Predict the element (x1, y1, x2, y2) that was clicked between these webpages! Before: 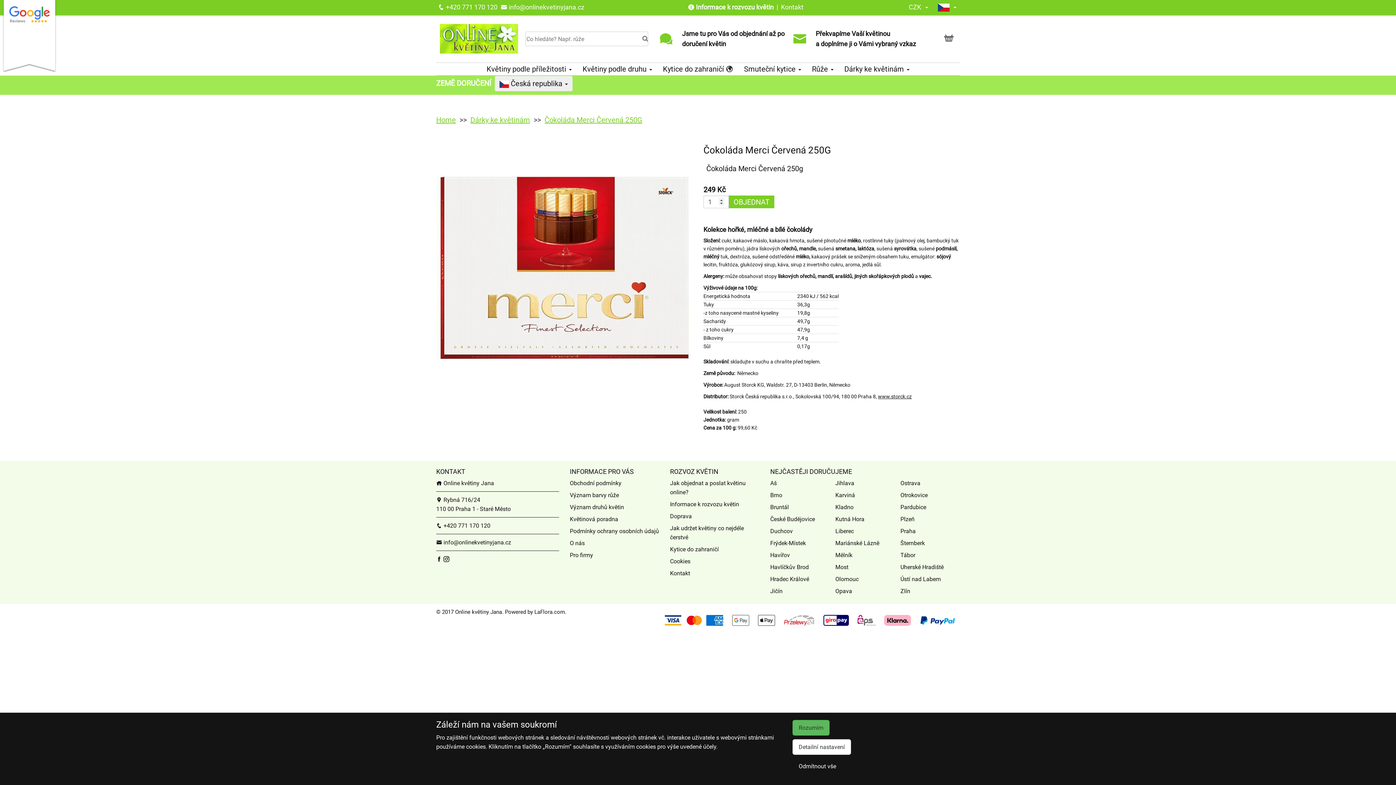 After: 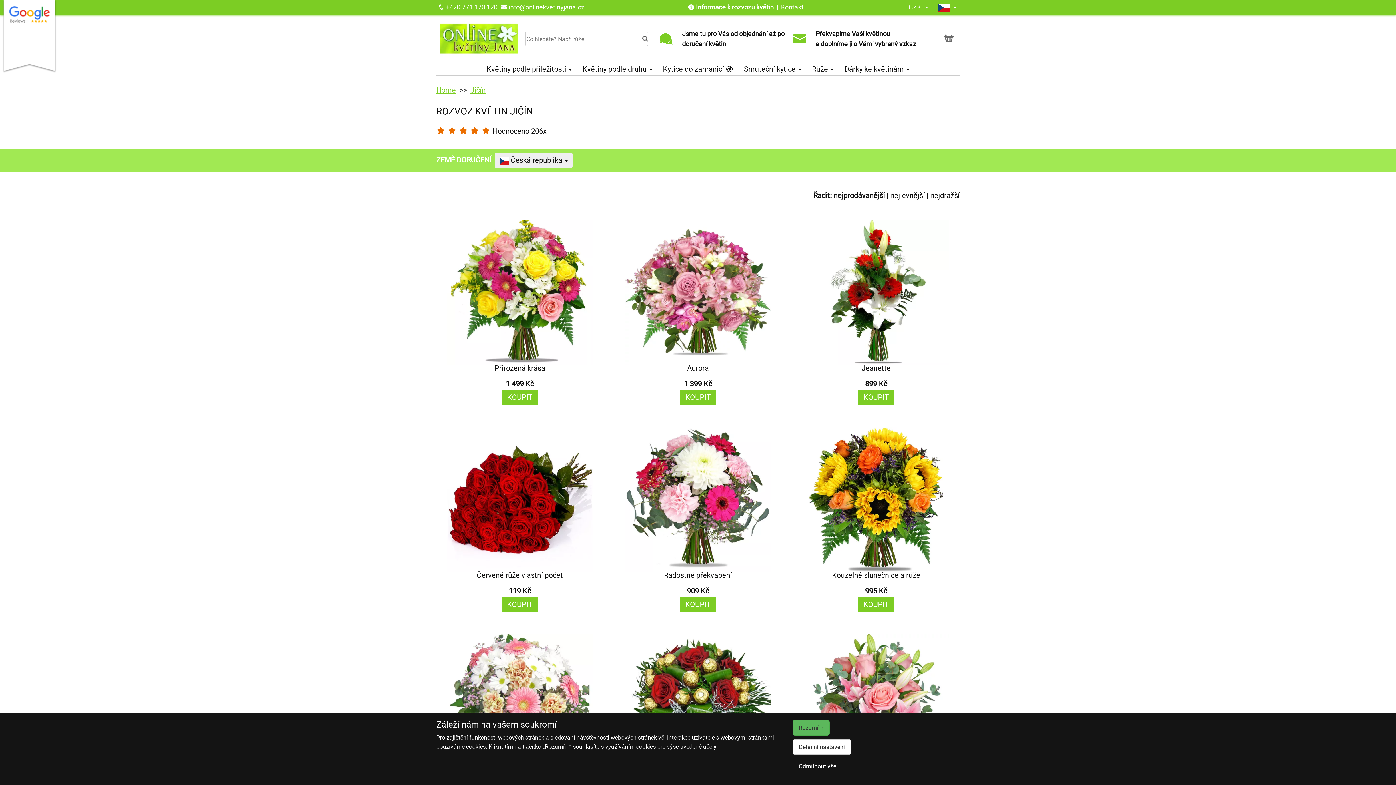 Action: label: Jičín bbox: (770, 588, 782, 594)